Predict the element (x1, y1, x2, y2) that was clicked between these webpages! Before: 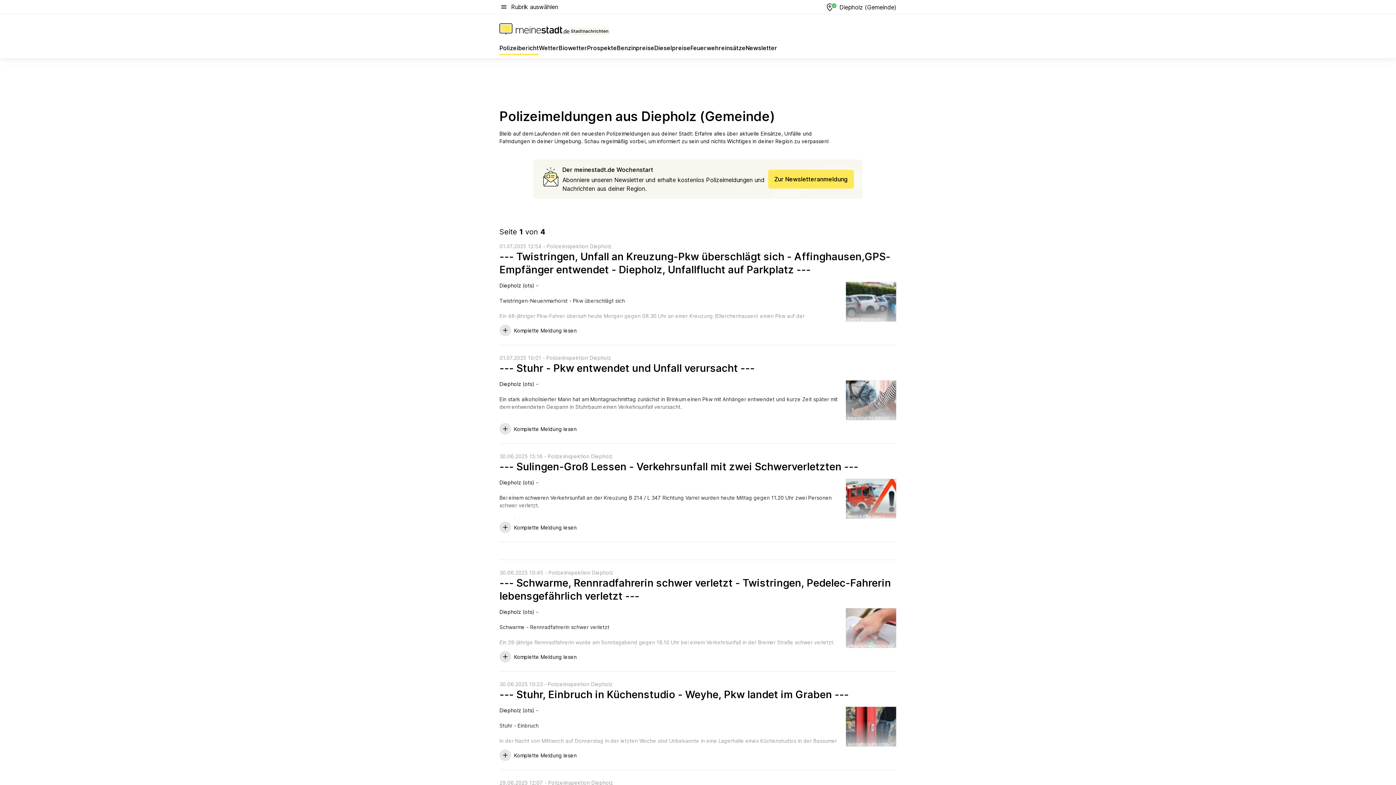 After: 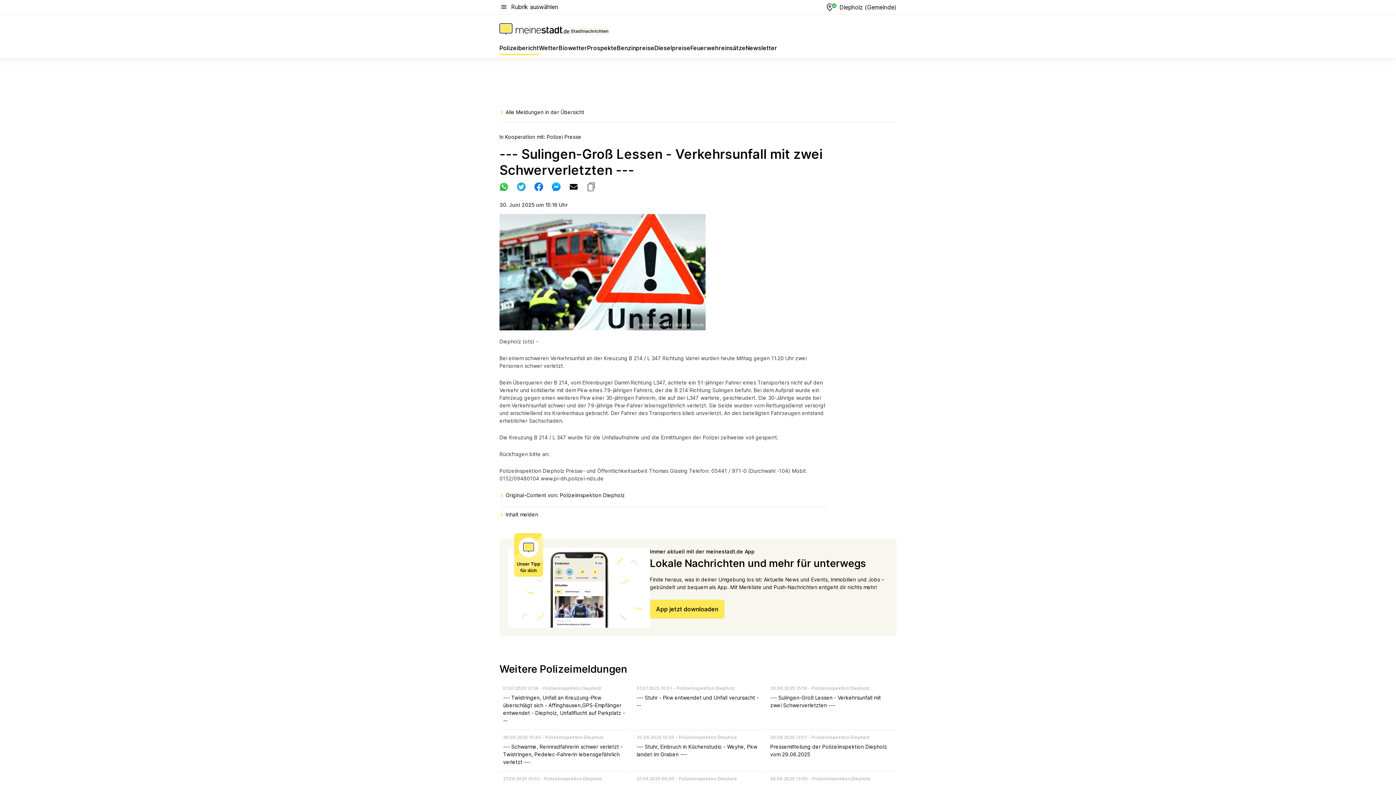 Action: label: --- Sulingen-Groß Lessen - Verkehrsunfall mit zwei Schwerverletzten --- bbox: (499, 460, 858, 473)